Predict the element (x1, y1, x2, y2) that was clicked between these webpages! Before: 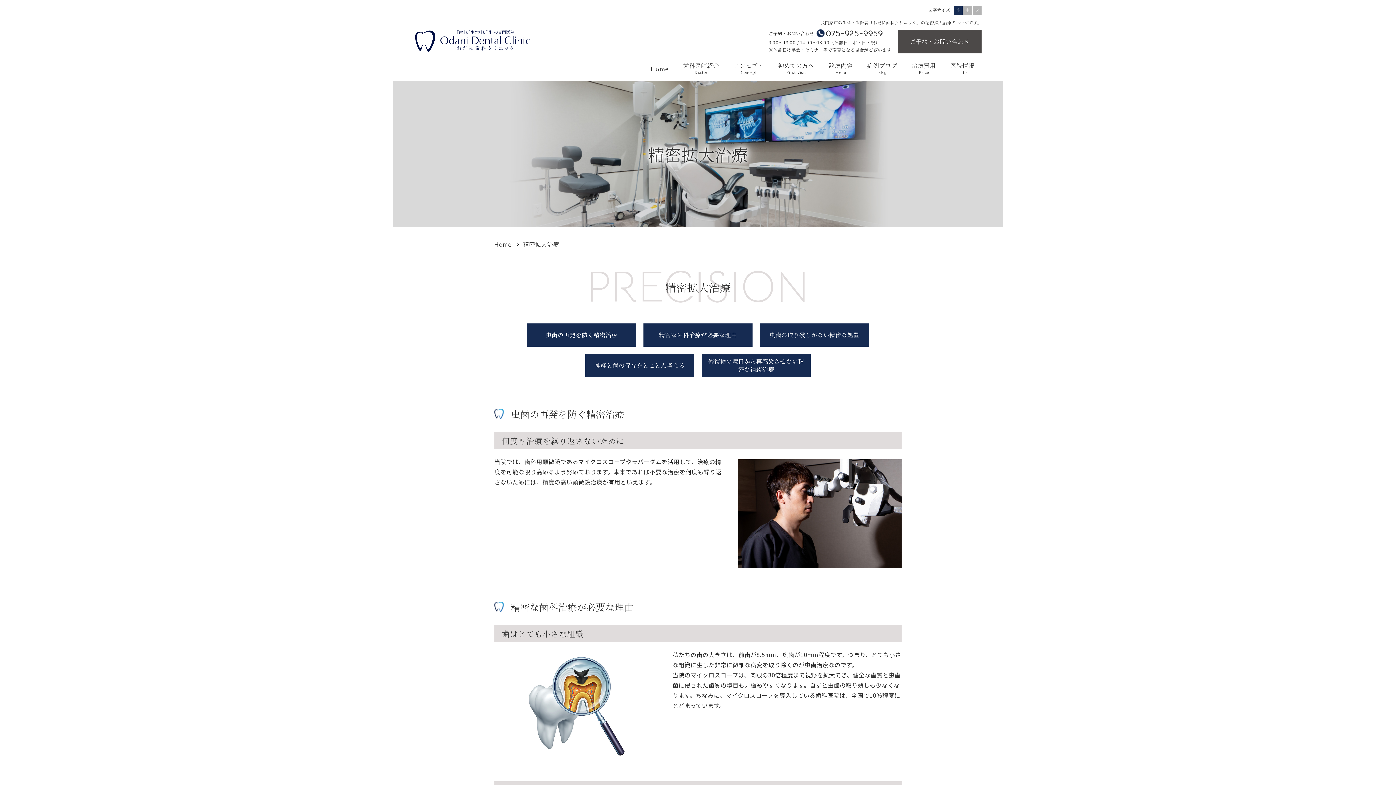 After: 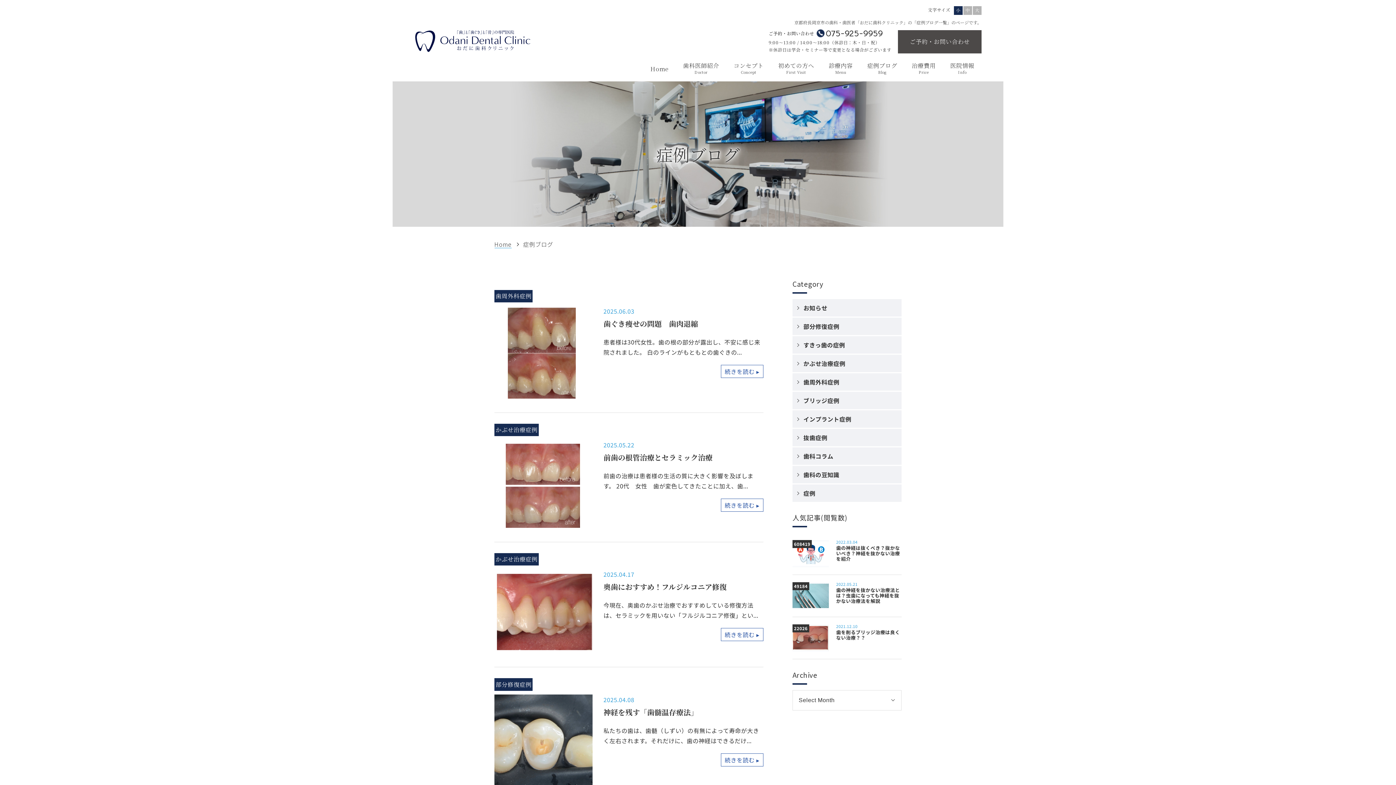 Action: bbox: (866, 55, 898, 86) label: 症例ブログ
Blog